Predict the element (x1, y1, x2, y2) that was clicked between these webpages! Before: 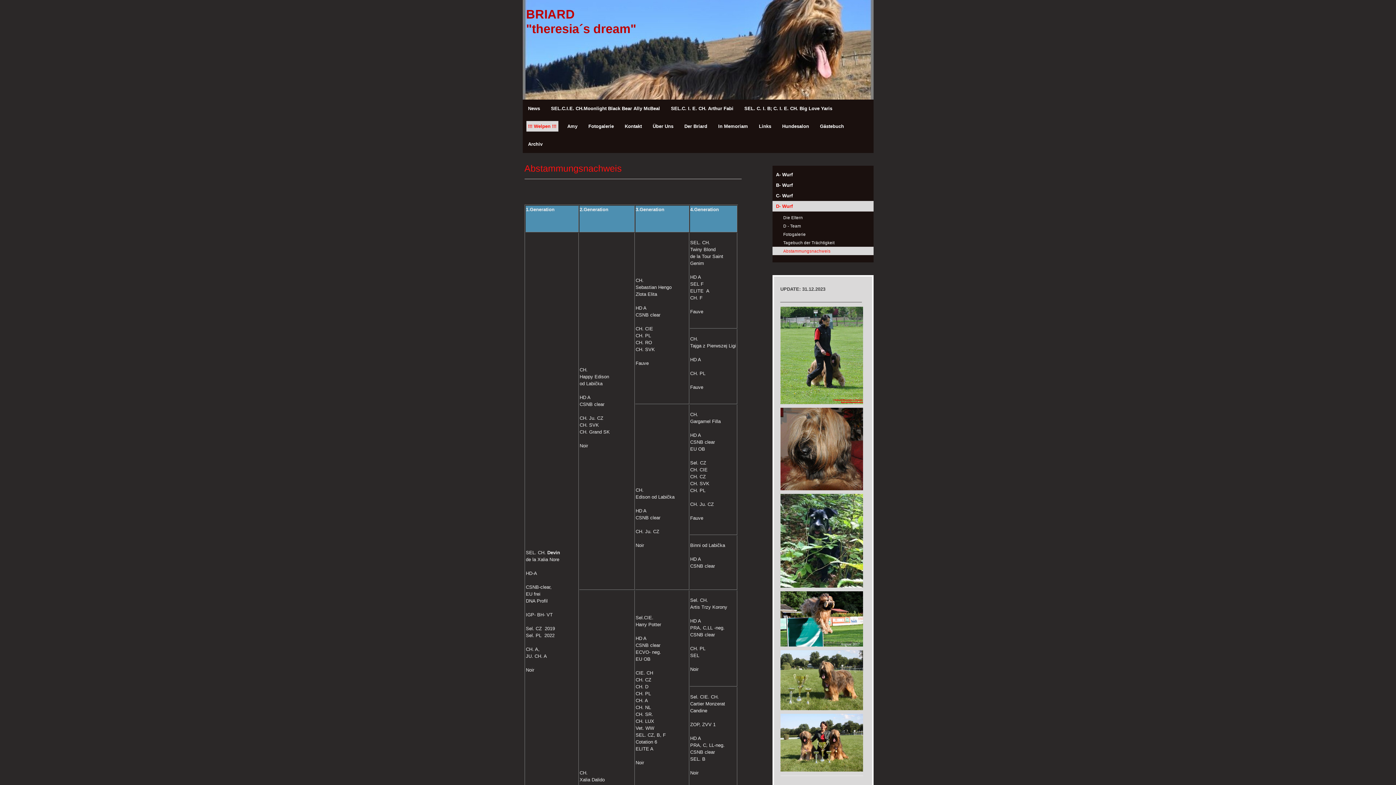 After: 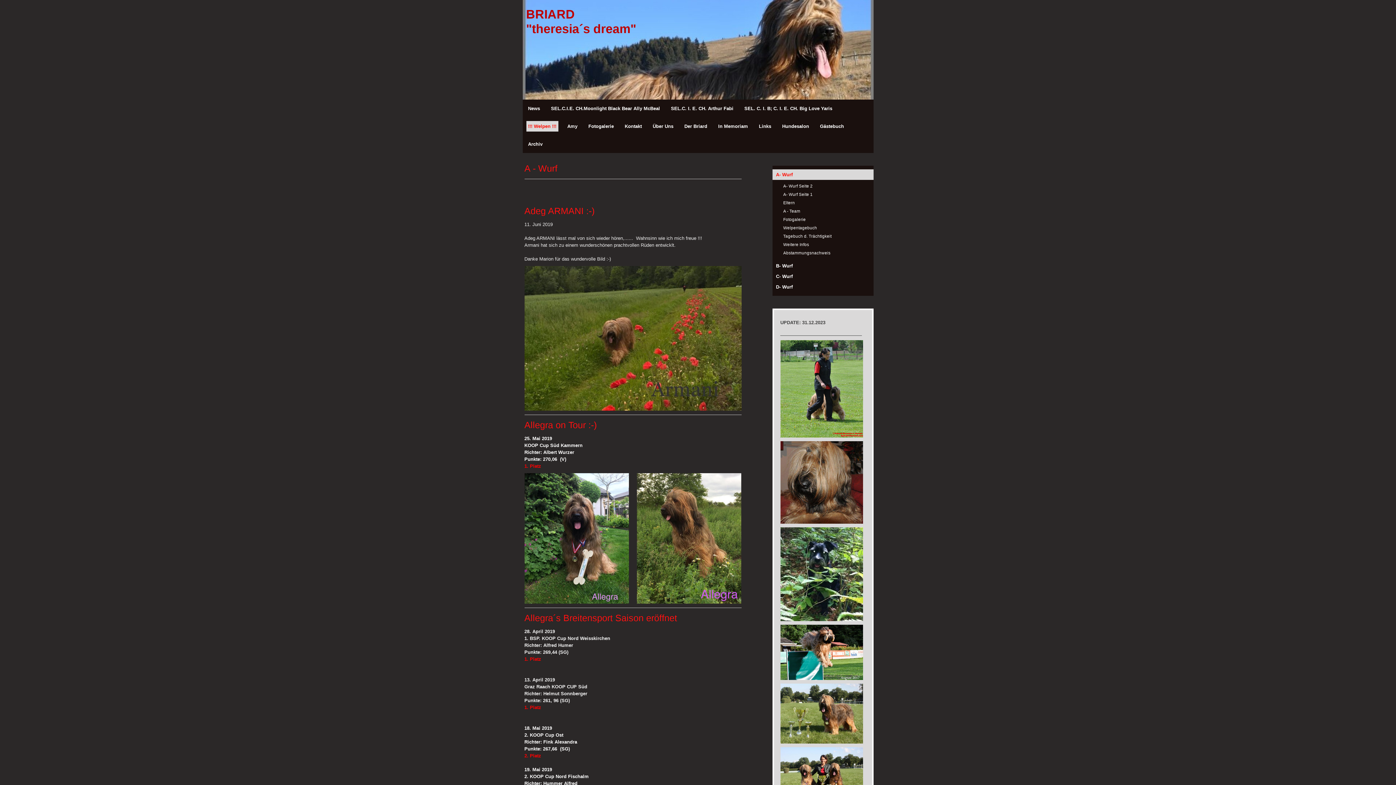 Action: label: A- Wurf bbox: (772, 169, 873, 180)